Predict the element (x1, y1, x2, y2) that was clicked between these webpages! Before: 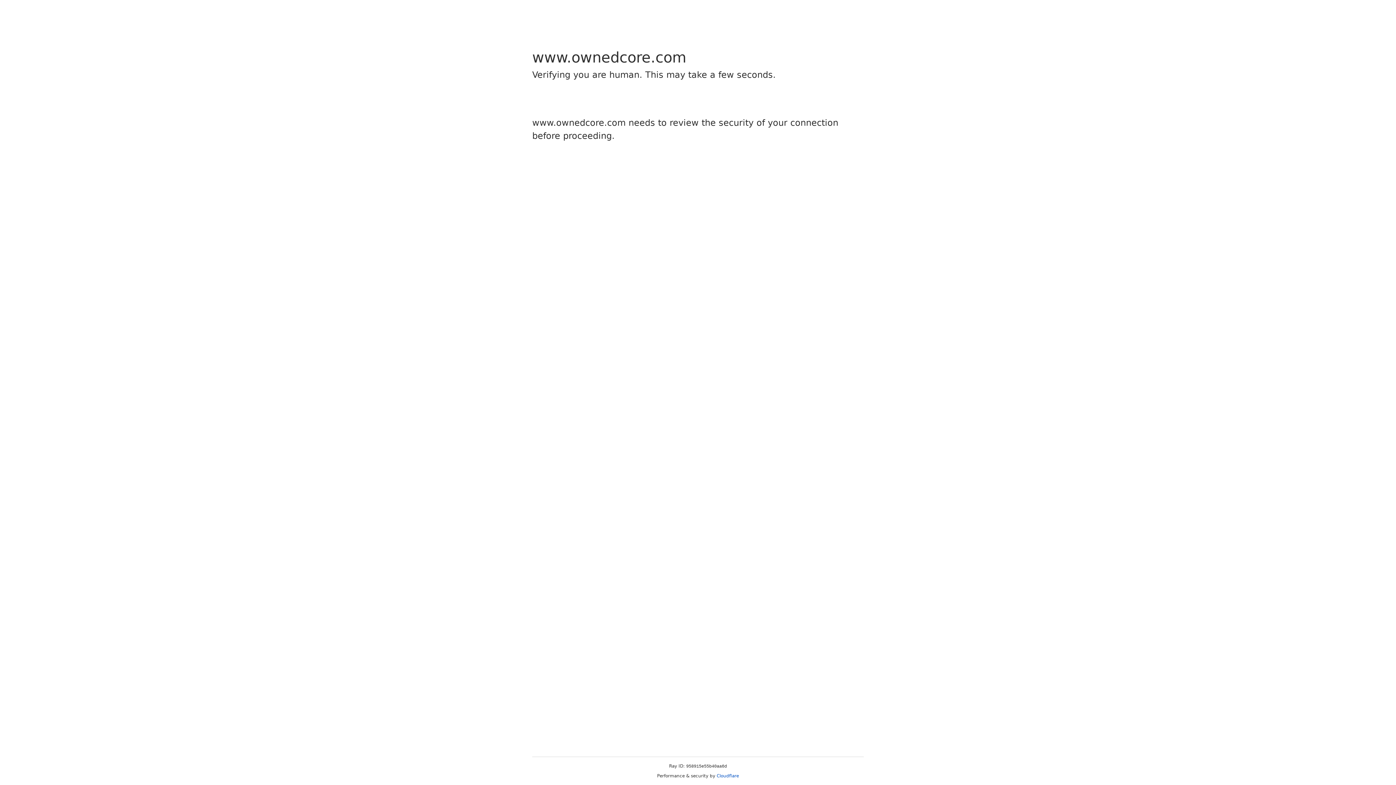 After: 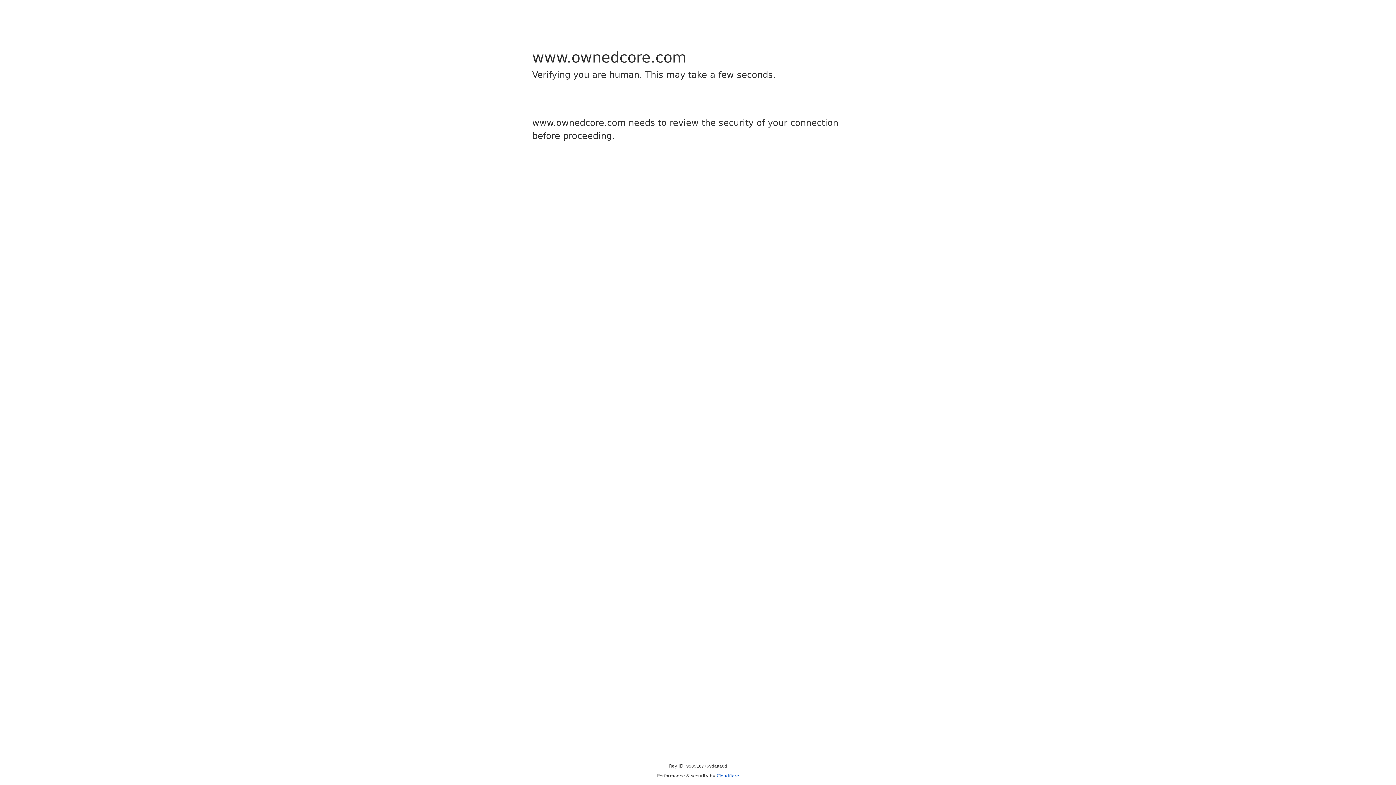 Action: bbox: (716, 773, 739, 778) label: Cloudflare